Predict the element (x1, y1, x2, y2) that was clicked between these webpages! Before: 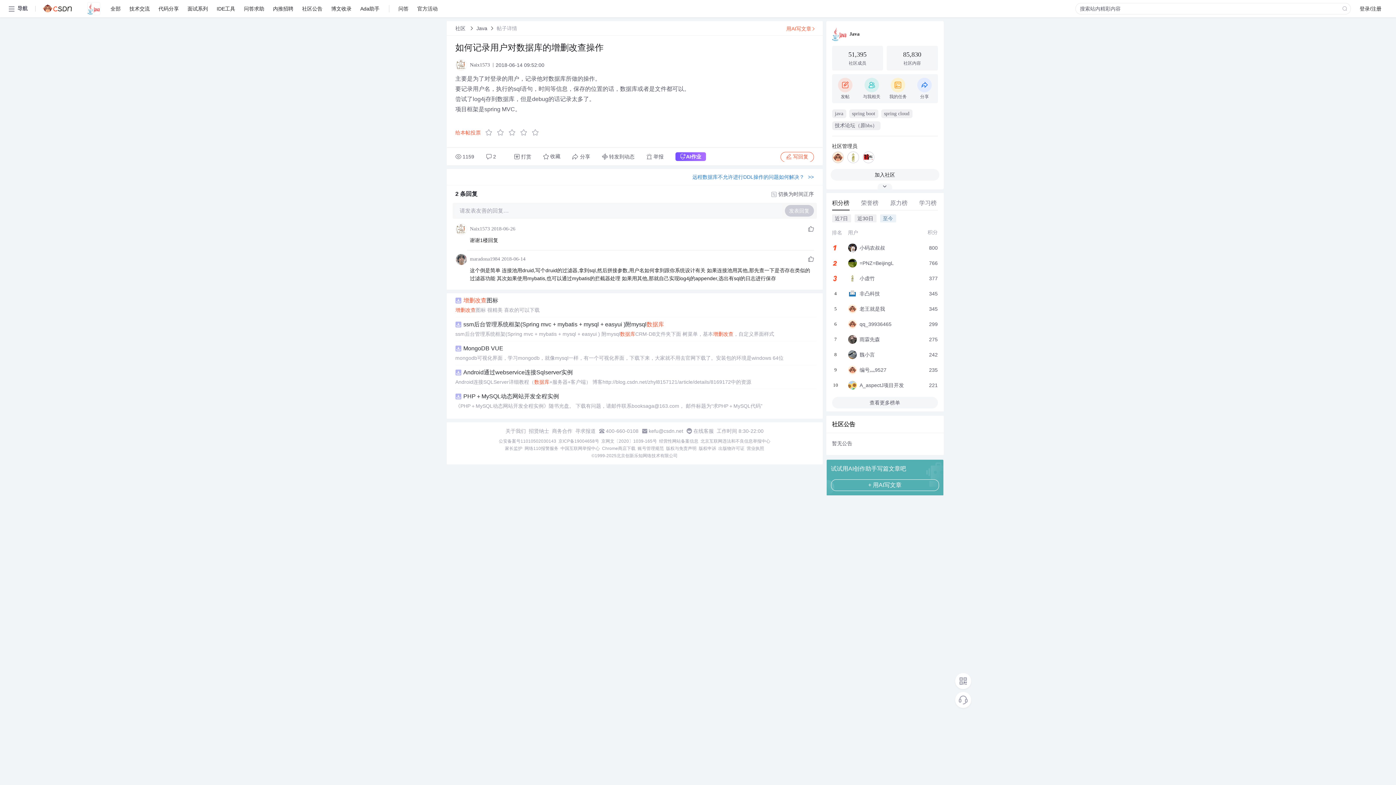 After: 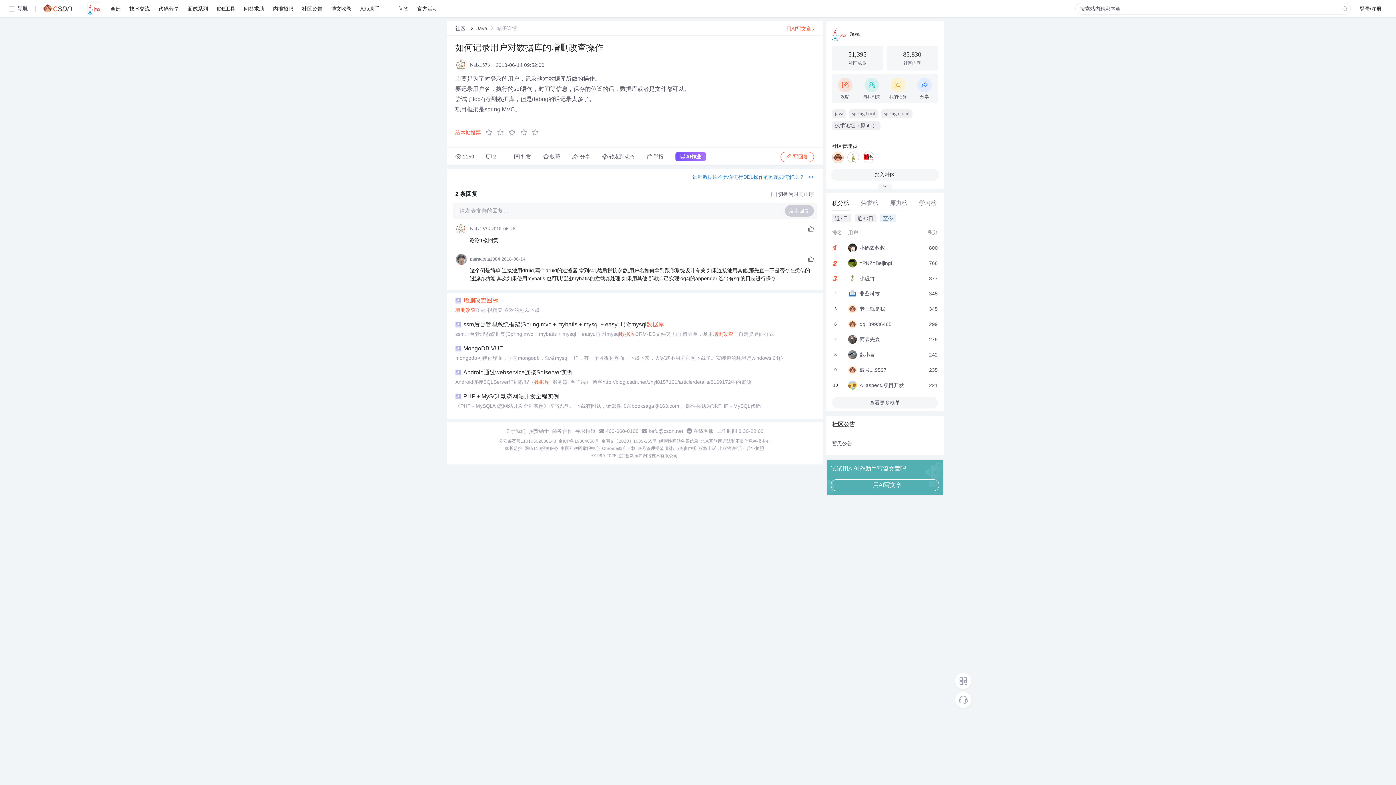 Action: label: 增删改查图标 bbox: (463, 296, 498, 305)